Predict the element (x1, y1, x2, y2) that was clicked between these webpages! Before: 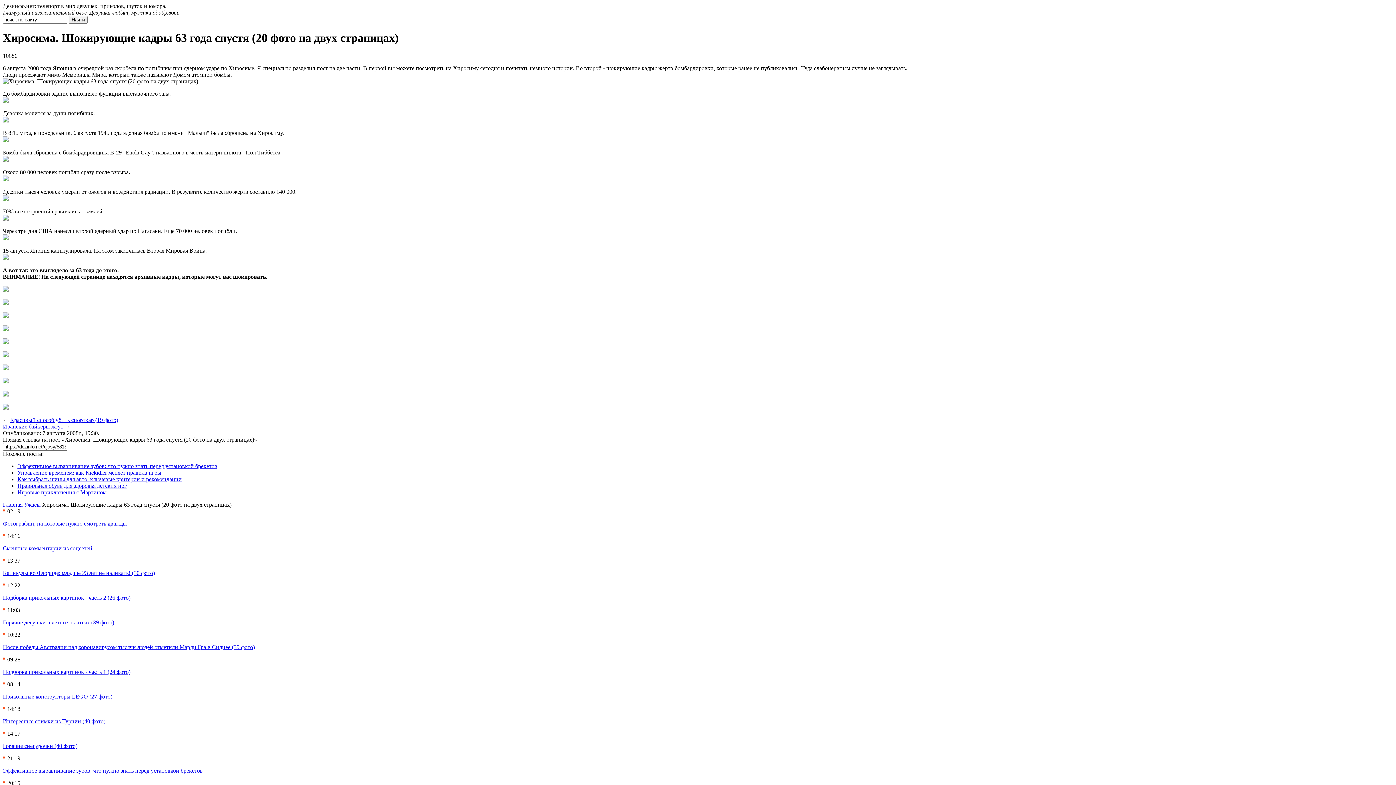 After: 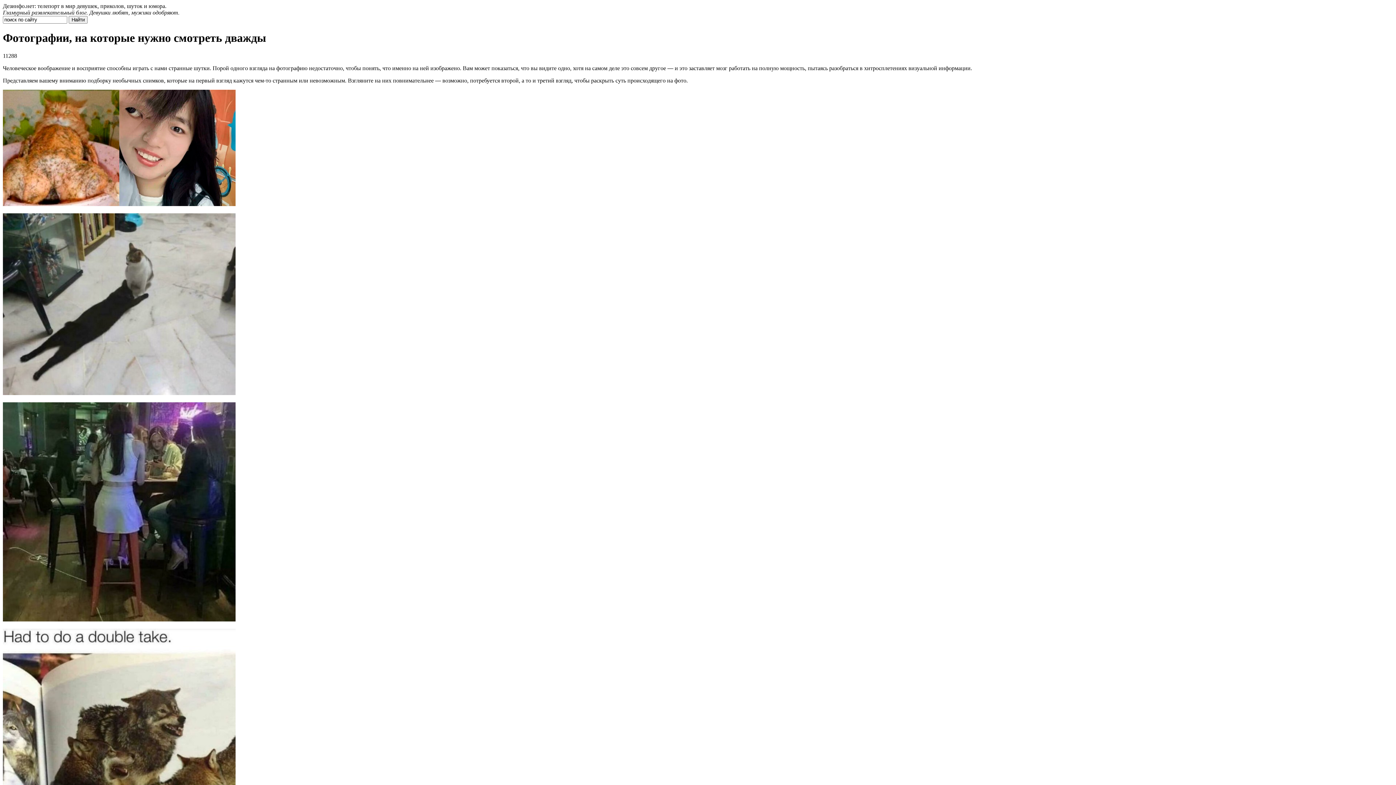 Action: bbox: (2, 520, 126, 526) label: Фотографии, на которые нужно смотреть дважды